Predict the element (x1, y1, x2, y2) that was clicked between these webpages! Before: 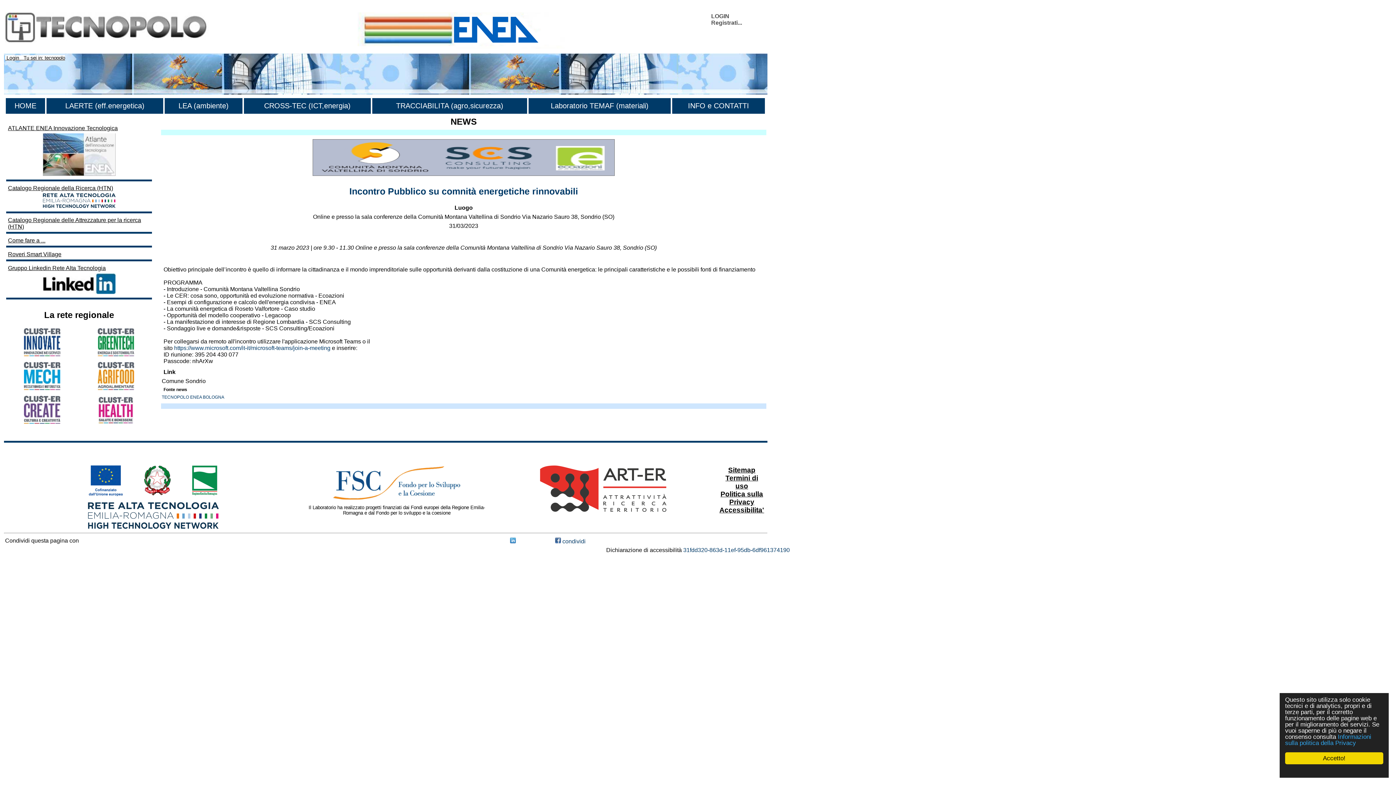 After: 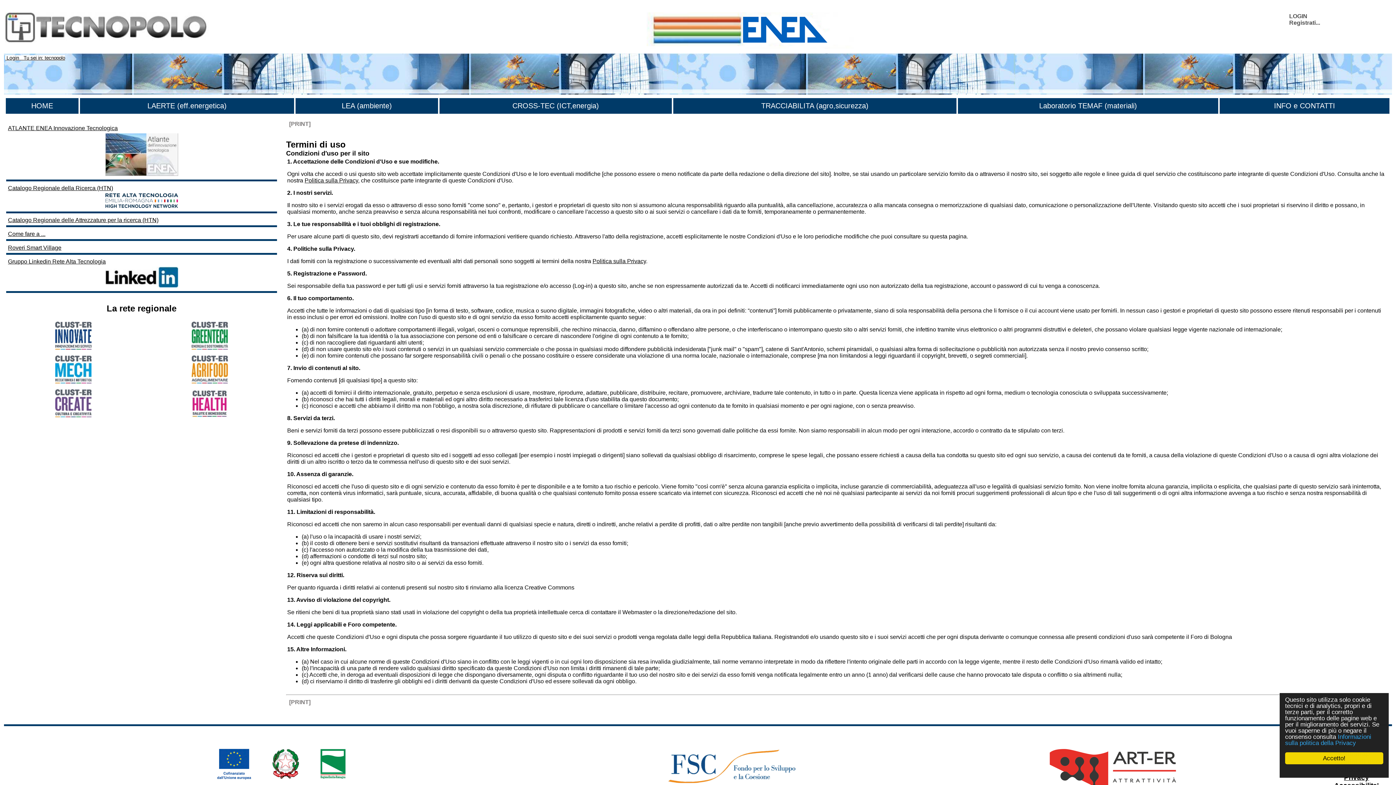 Action: label: Termini di uso bbox: (725, 475, 758, 489)